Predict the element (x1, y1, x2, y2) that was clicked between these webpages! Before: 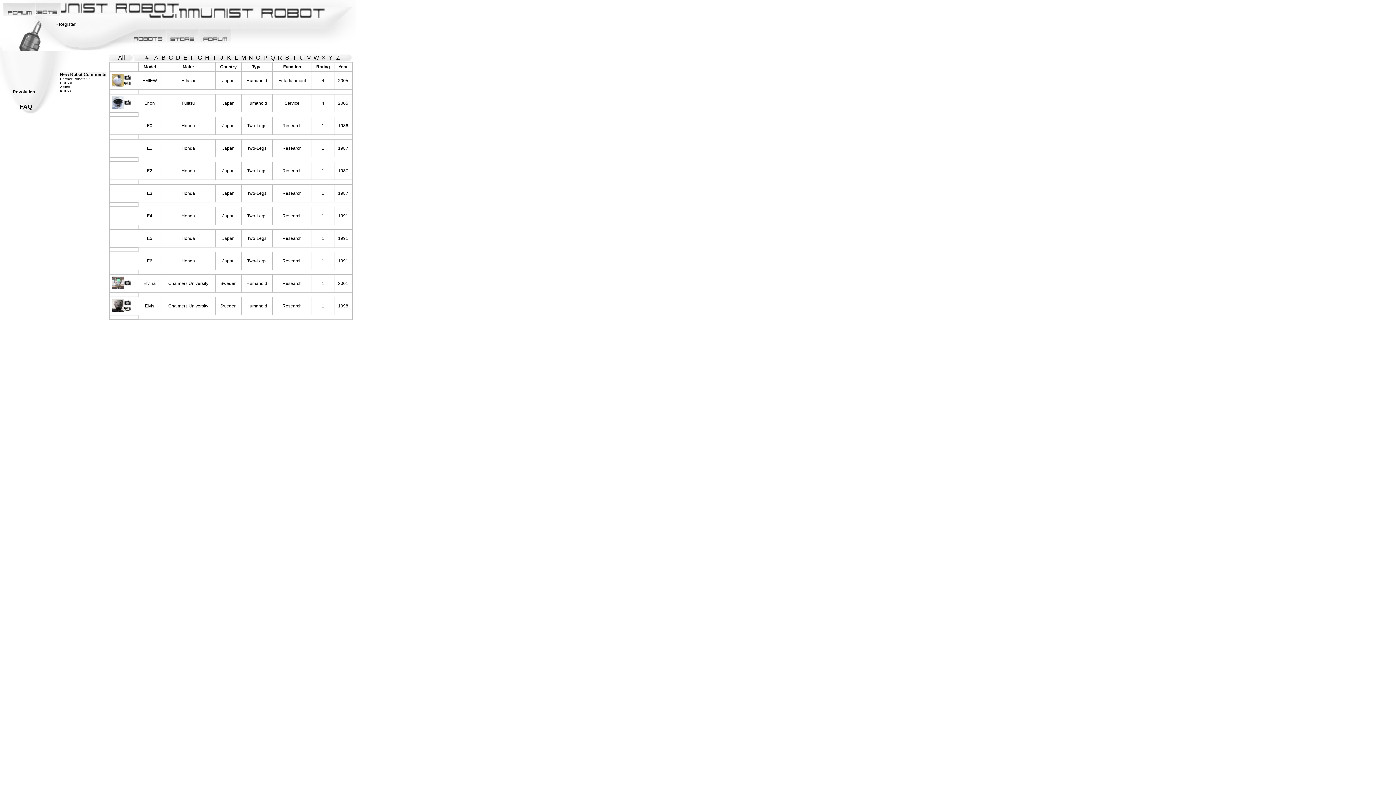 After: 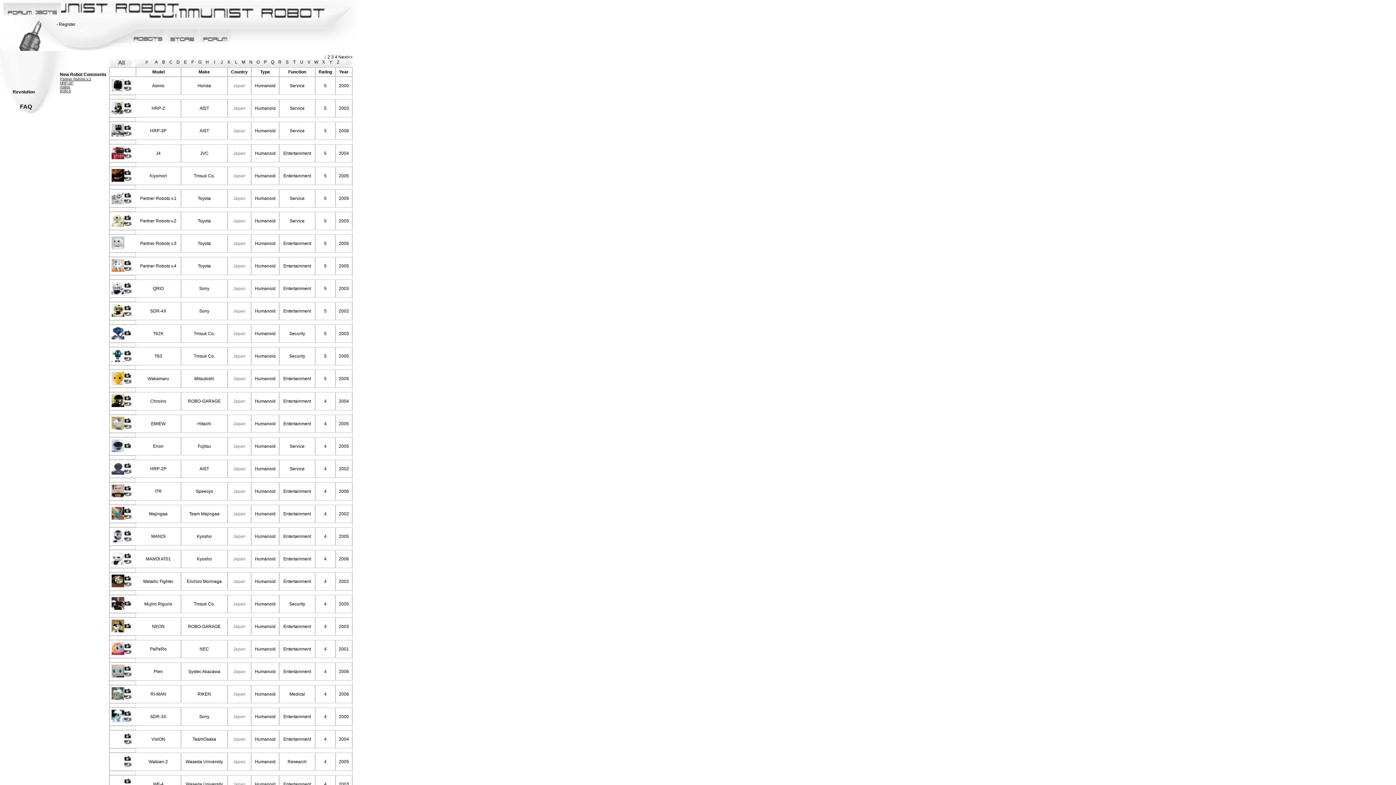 Action: label: Japan bbox: (222, 100, 234, 105)